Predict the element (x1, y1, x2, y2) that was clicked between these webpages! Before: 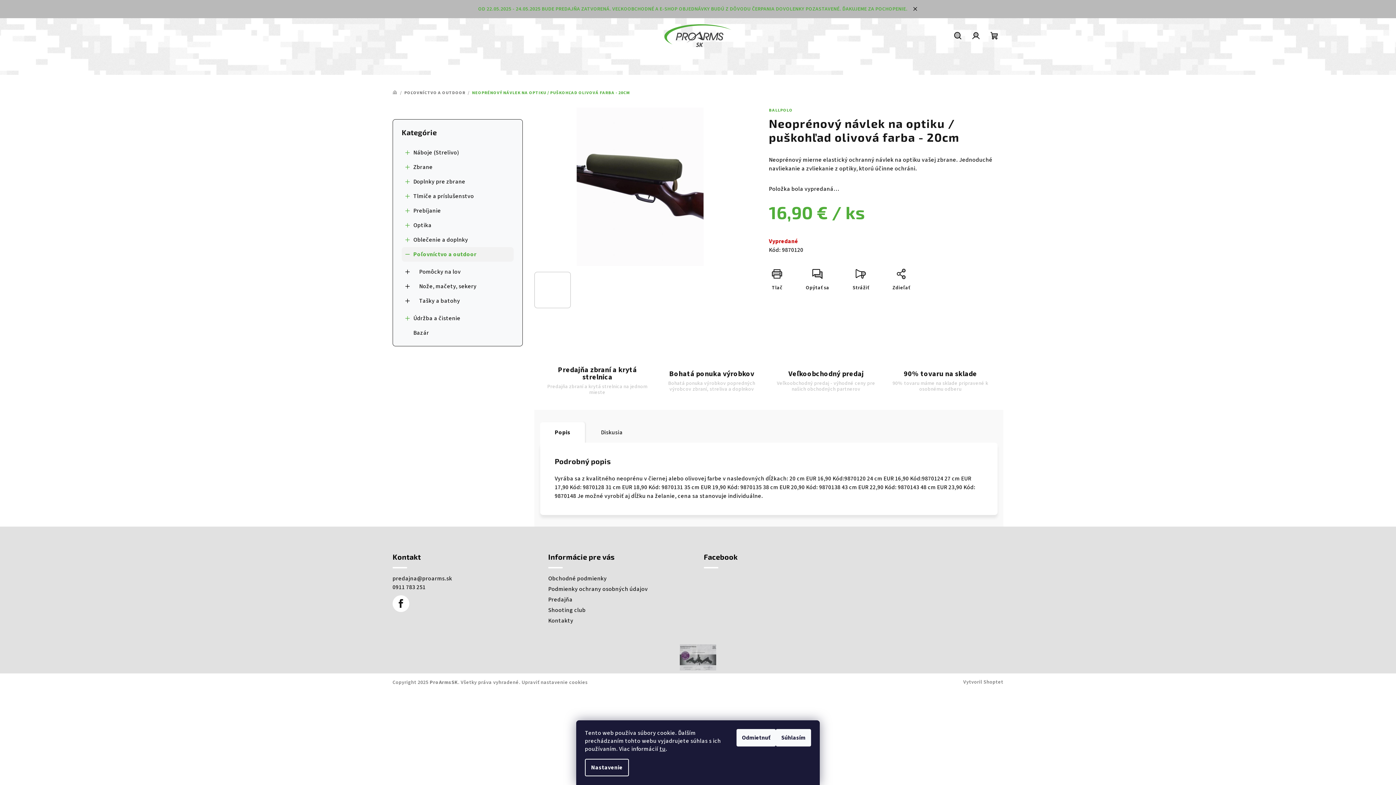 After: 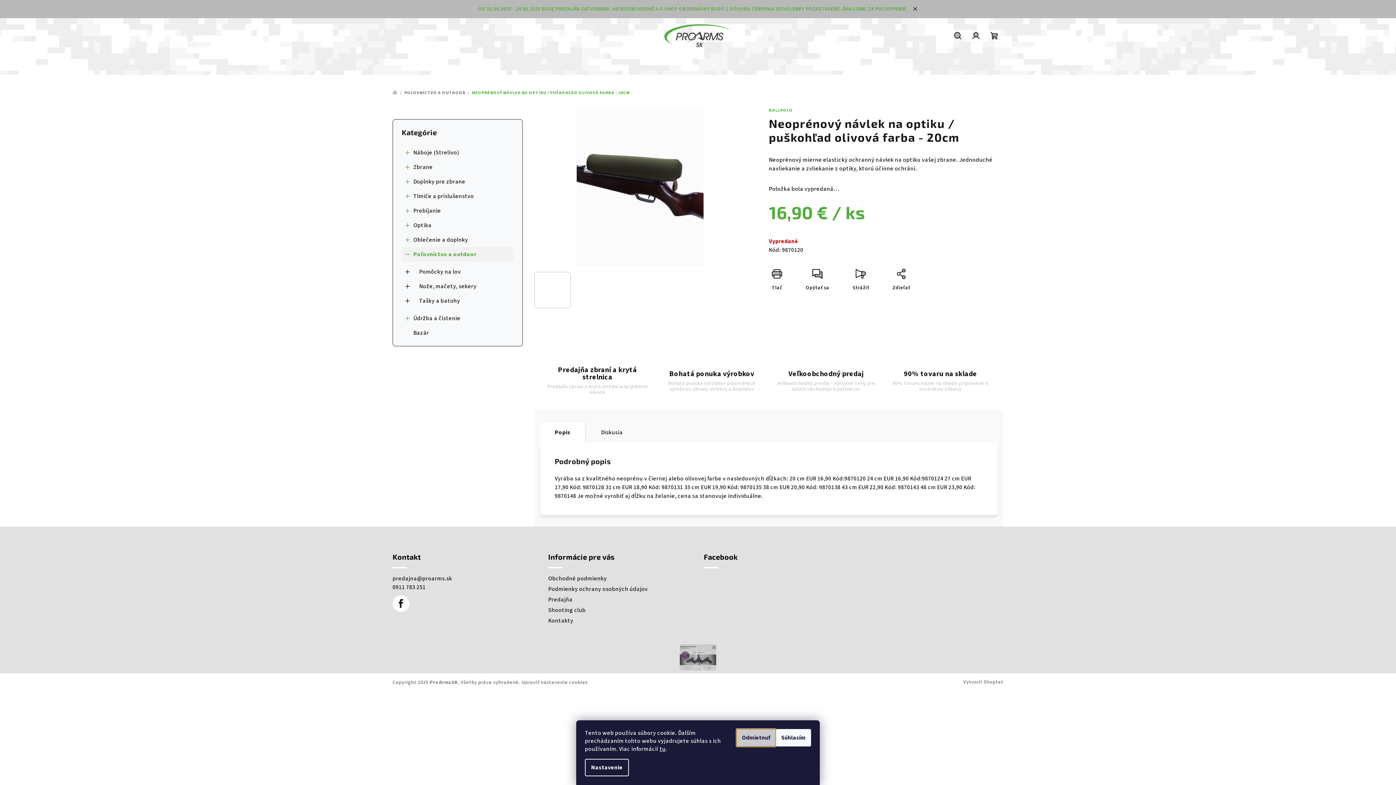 Action: bbox: (736, 729, 776, 746) label: Odmietnuť